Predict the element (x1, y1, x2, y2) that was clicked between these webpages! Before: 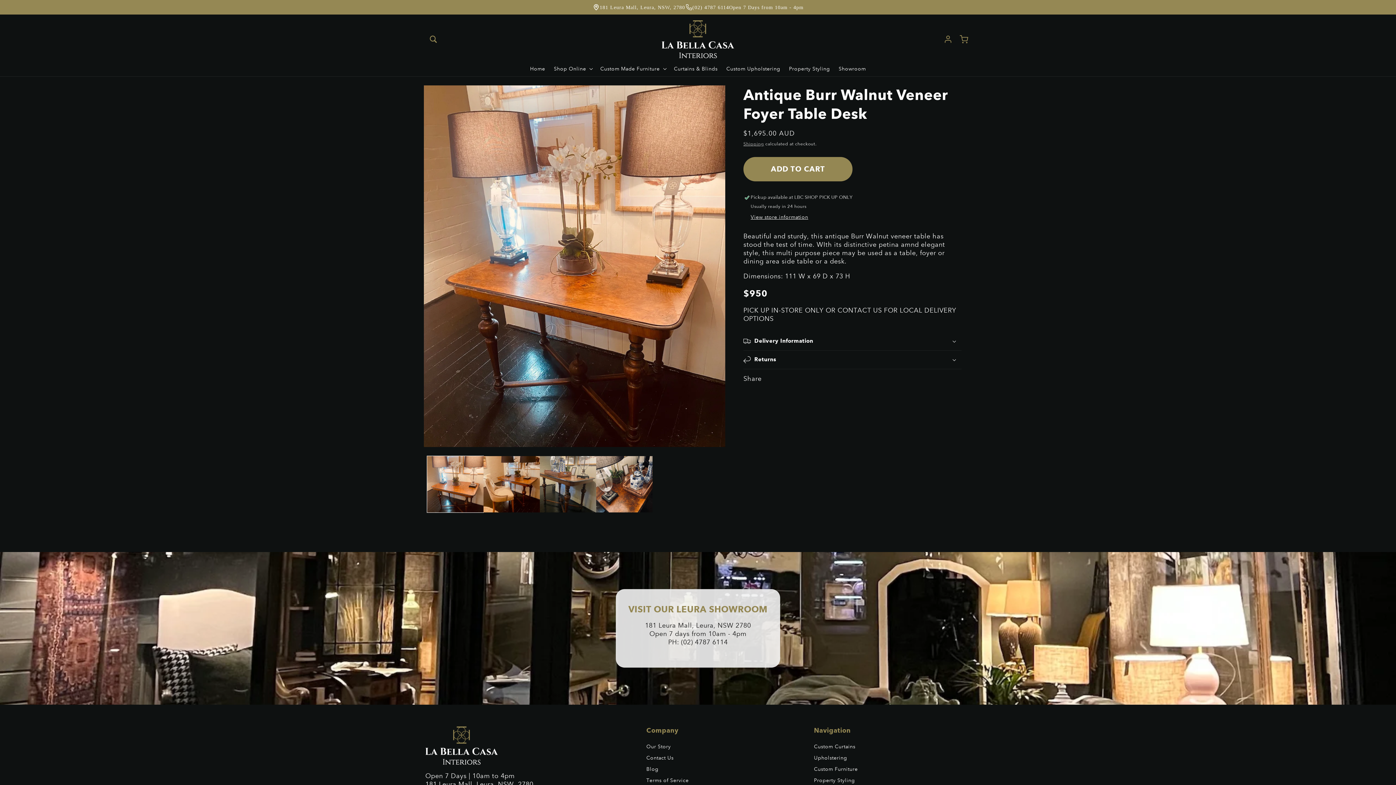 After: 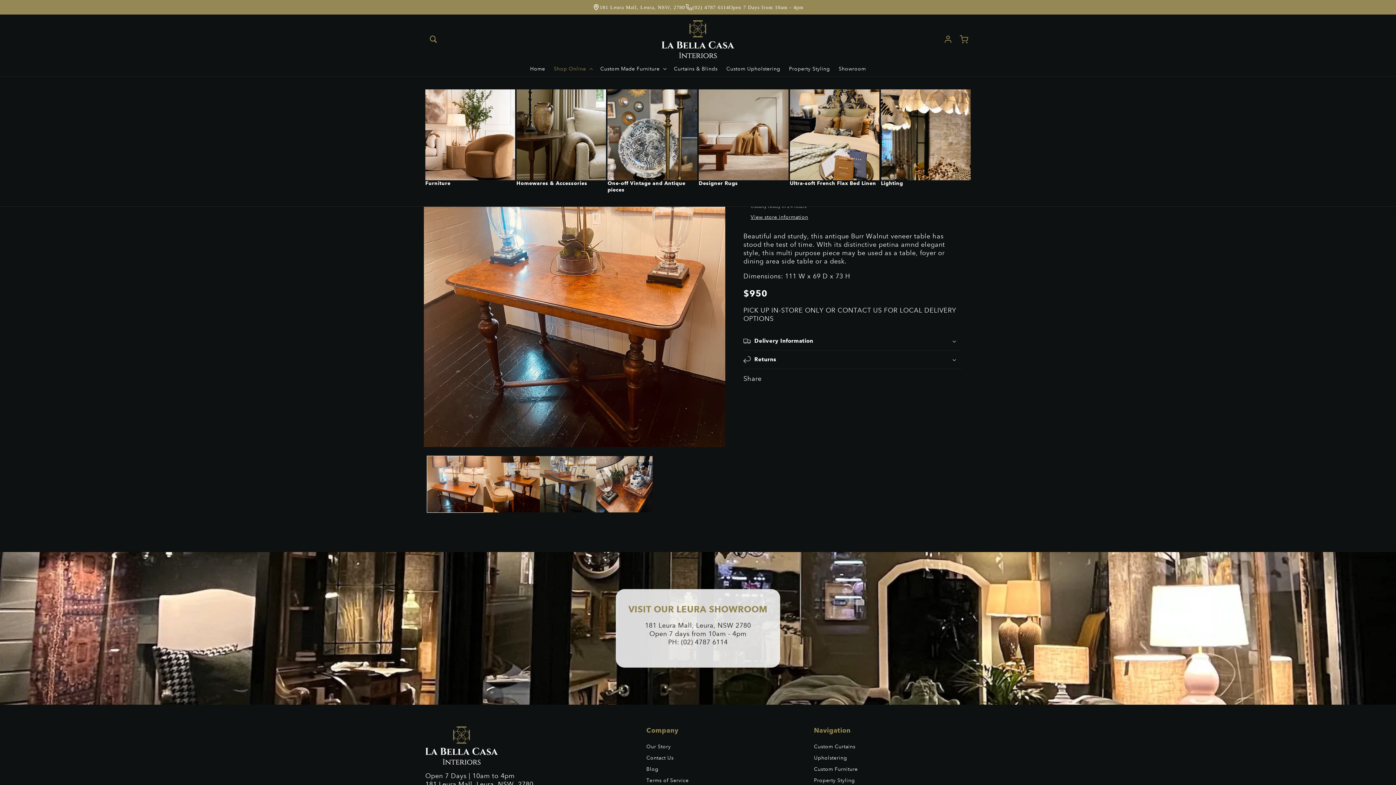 Action: bbox: (549, 61, 596, 76) label: Shop Online